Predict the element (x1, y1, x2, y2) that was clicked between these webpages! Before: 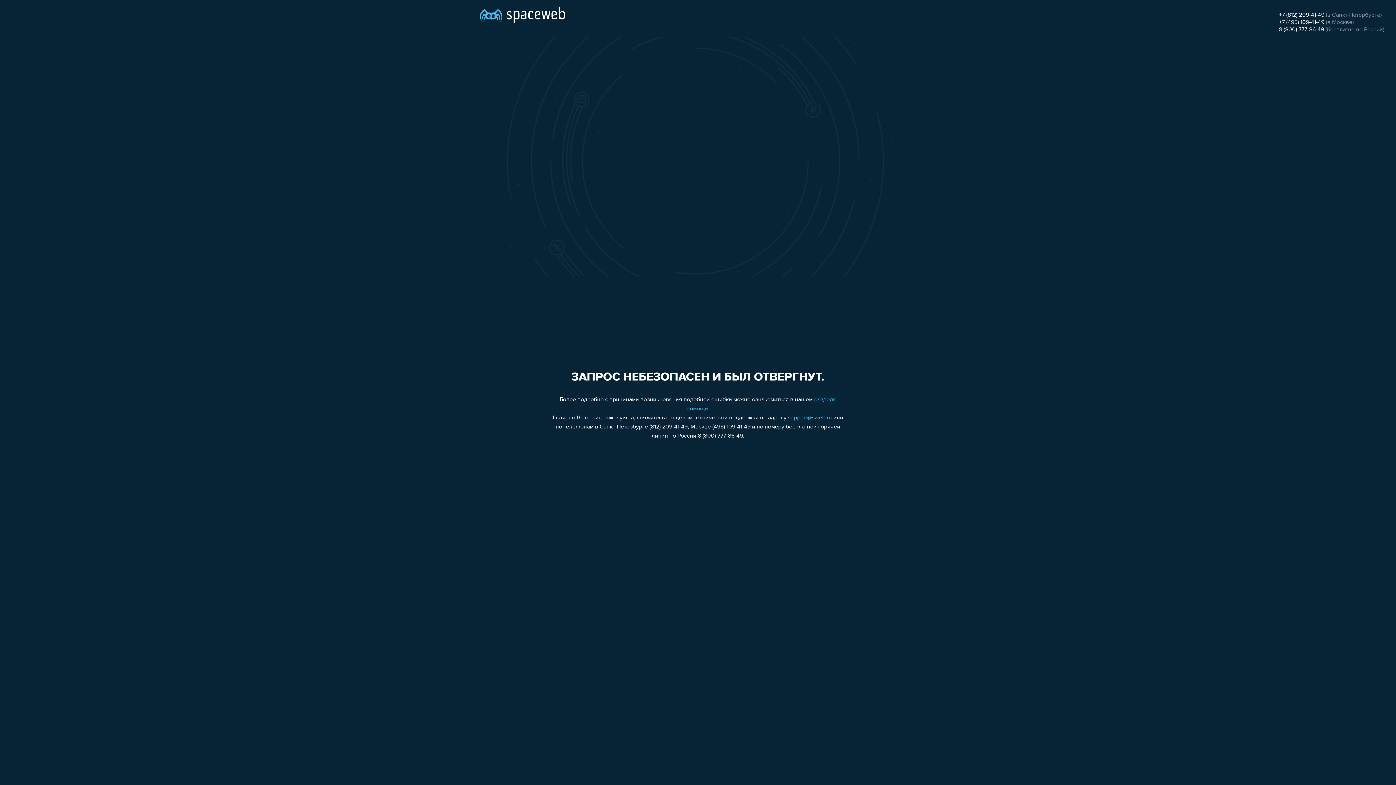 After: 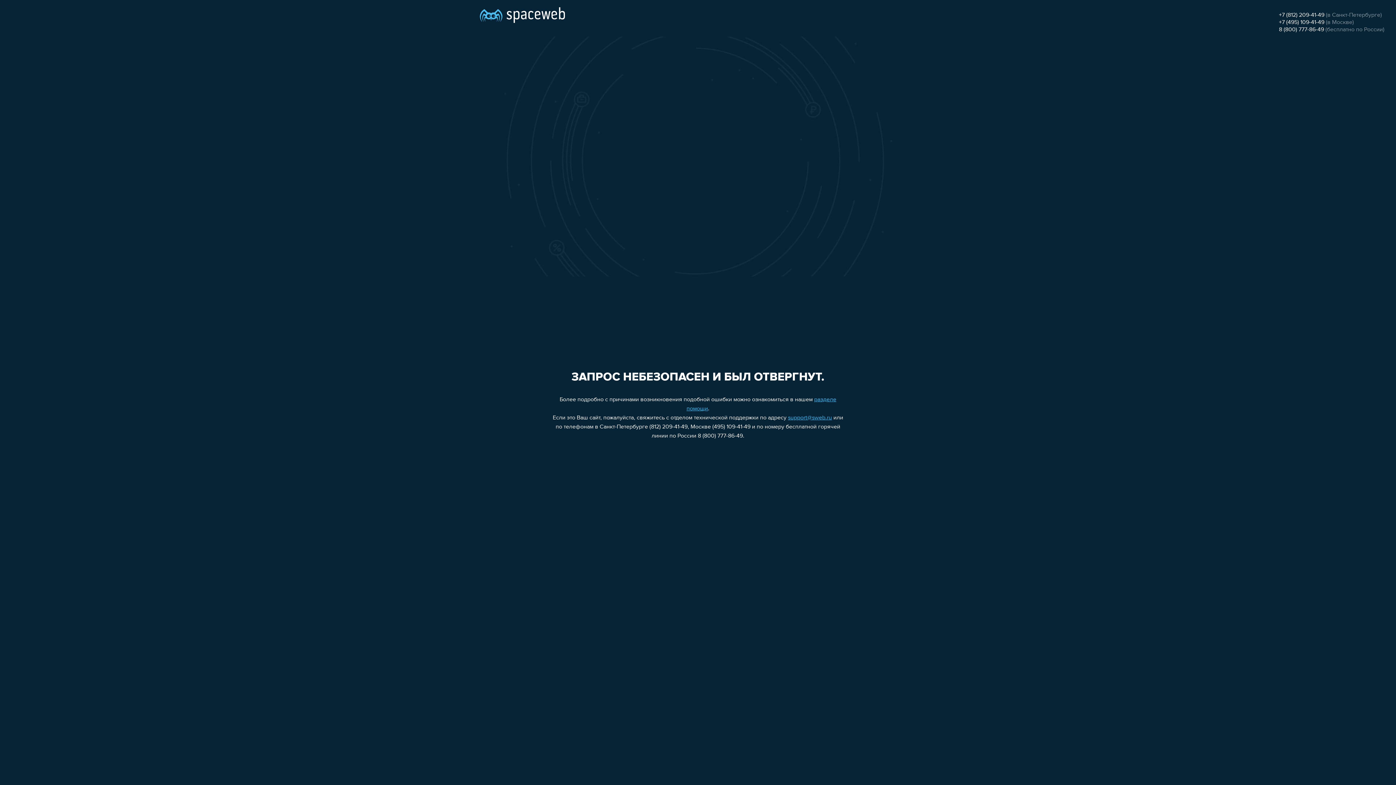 Action: label: 8 (800) 777-86-49 bbox: (1279, 26, 1324, 32)